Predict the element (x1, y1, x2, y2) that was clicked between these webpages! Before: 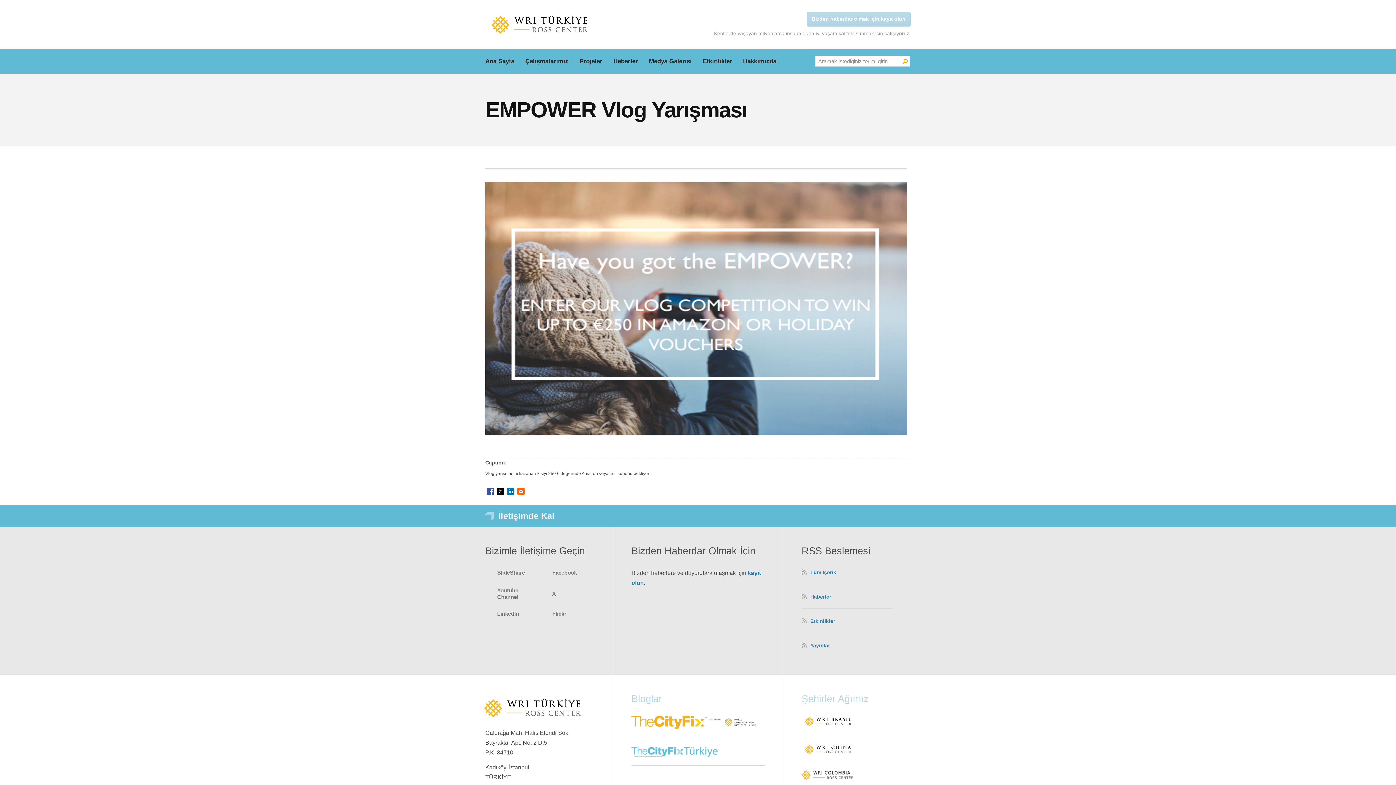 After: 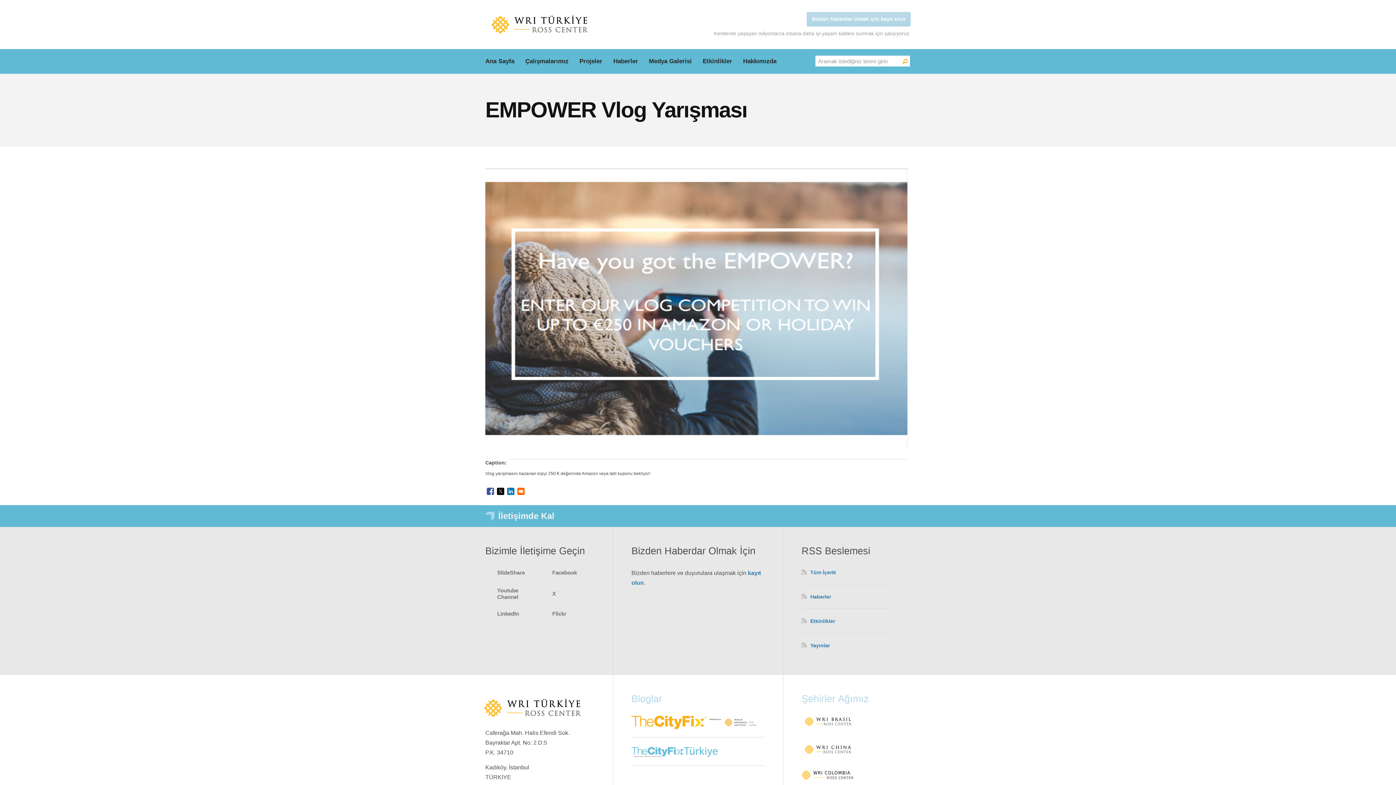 Action: label: Share to Linkedin bbox: (507, 487, 514, 495)